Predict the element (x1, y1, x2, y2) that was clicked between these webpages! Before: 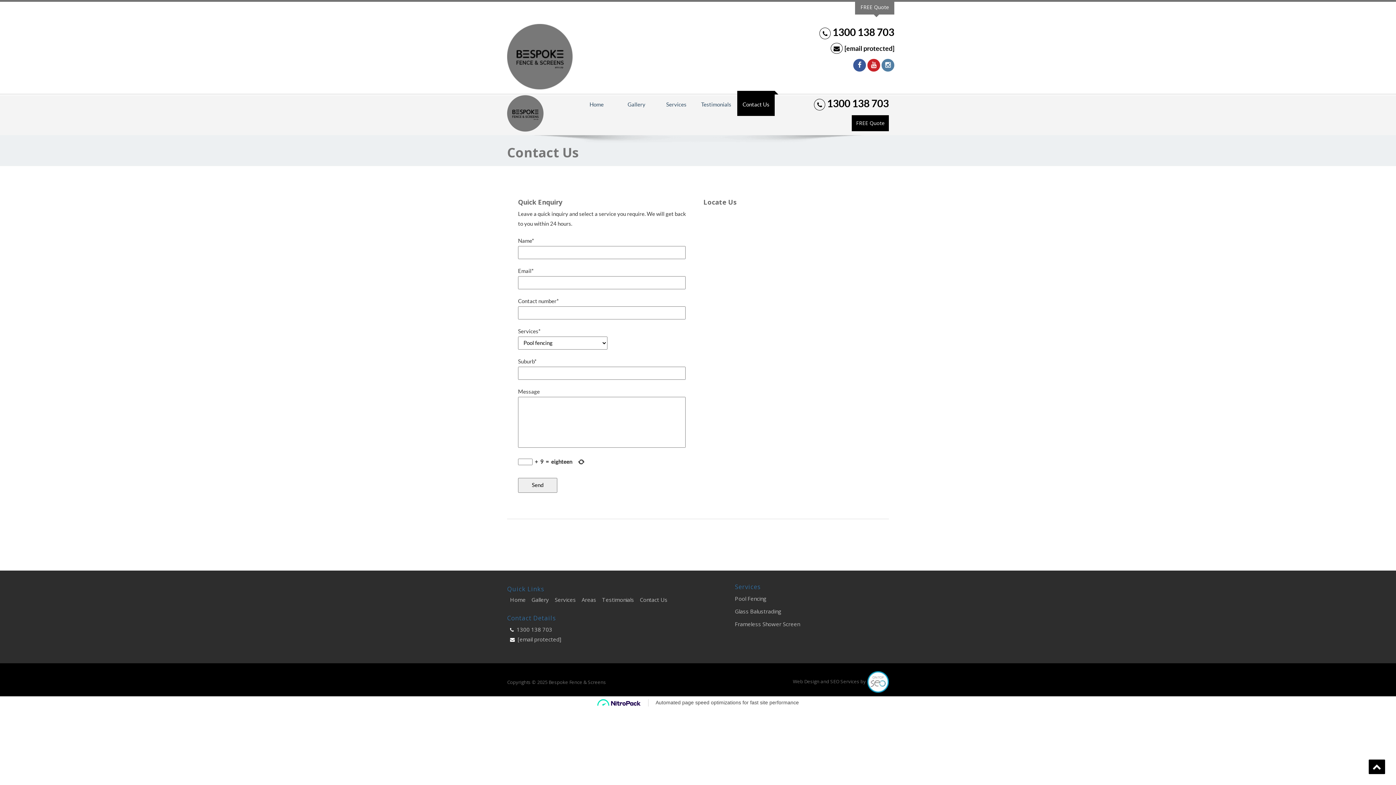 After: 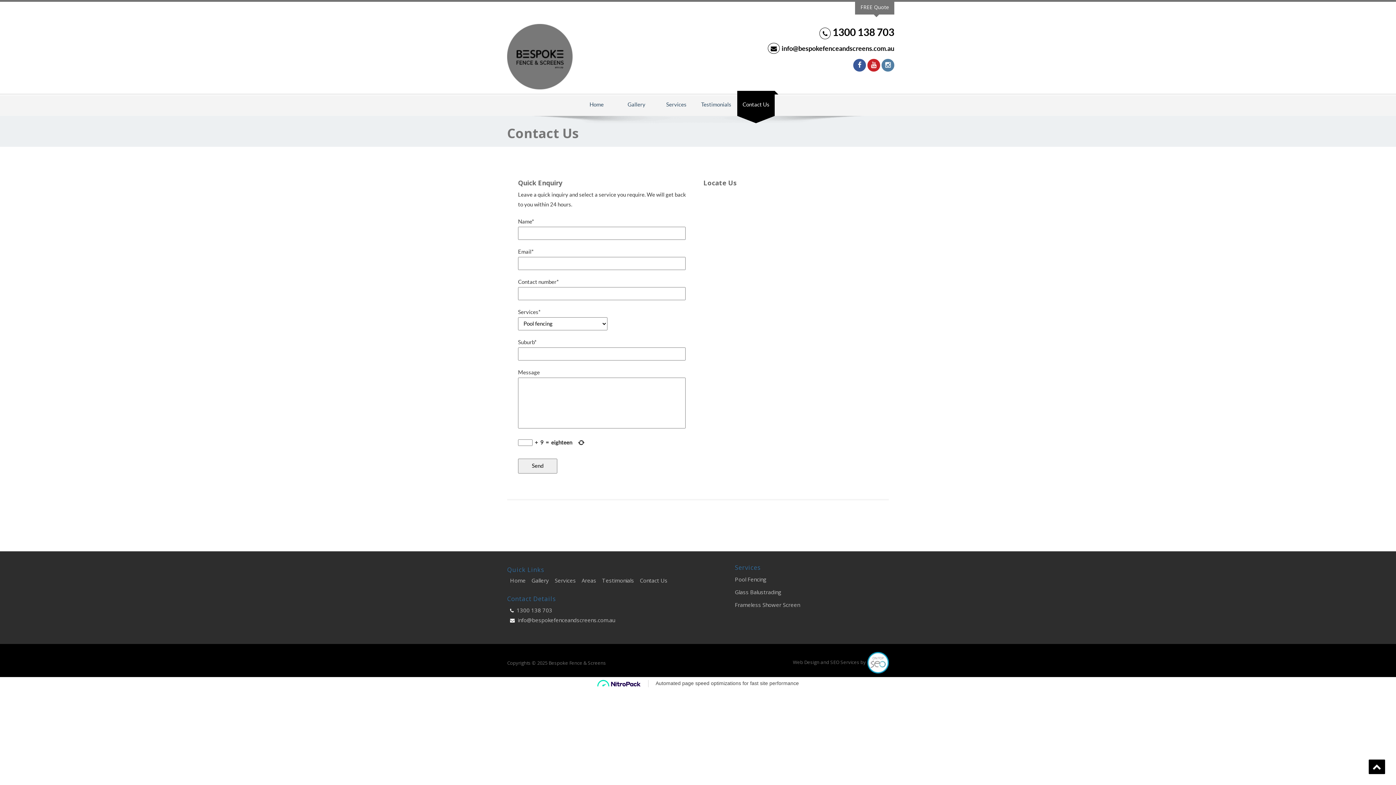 Action: bbox: (885, 60, 890, 69)